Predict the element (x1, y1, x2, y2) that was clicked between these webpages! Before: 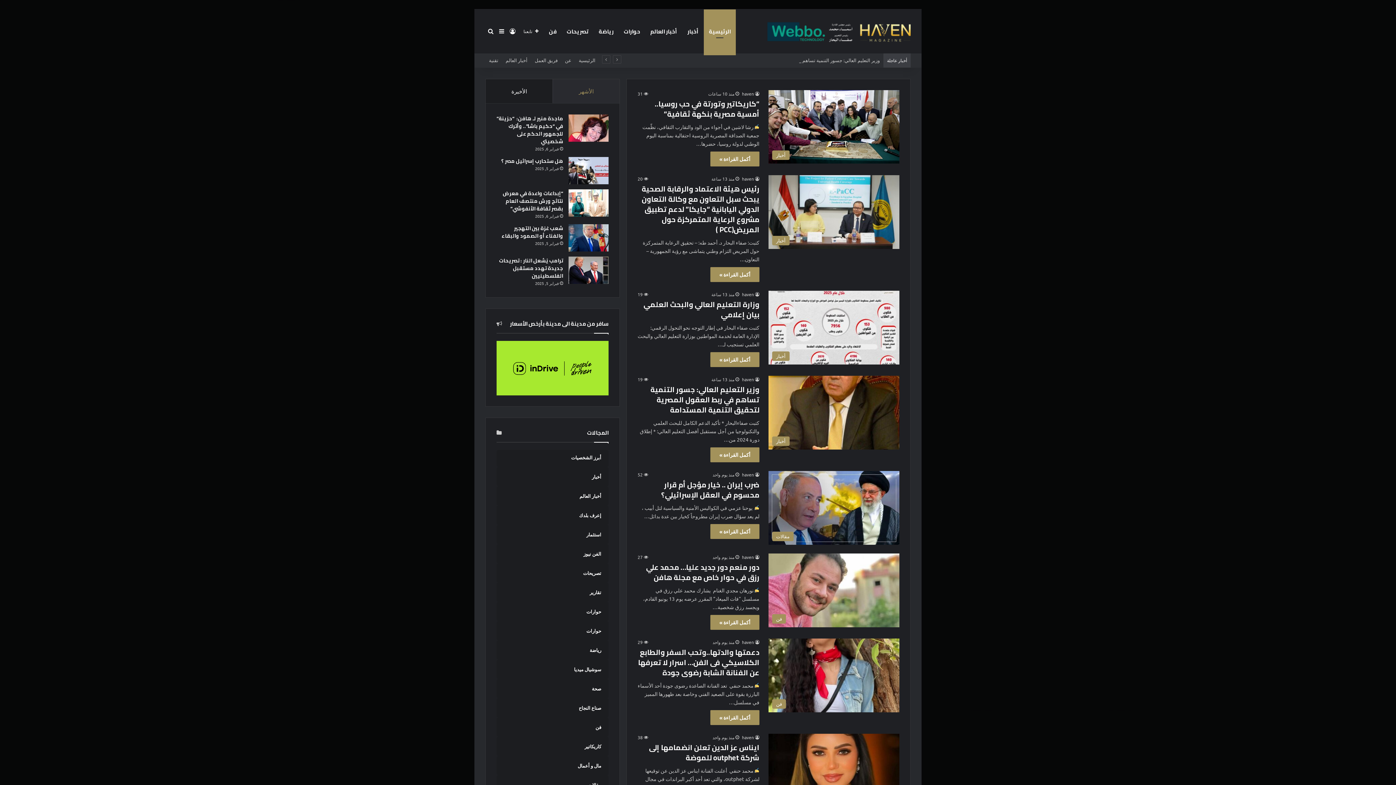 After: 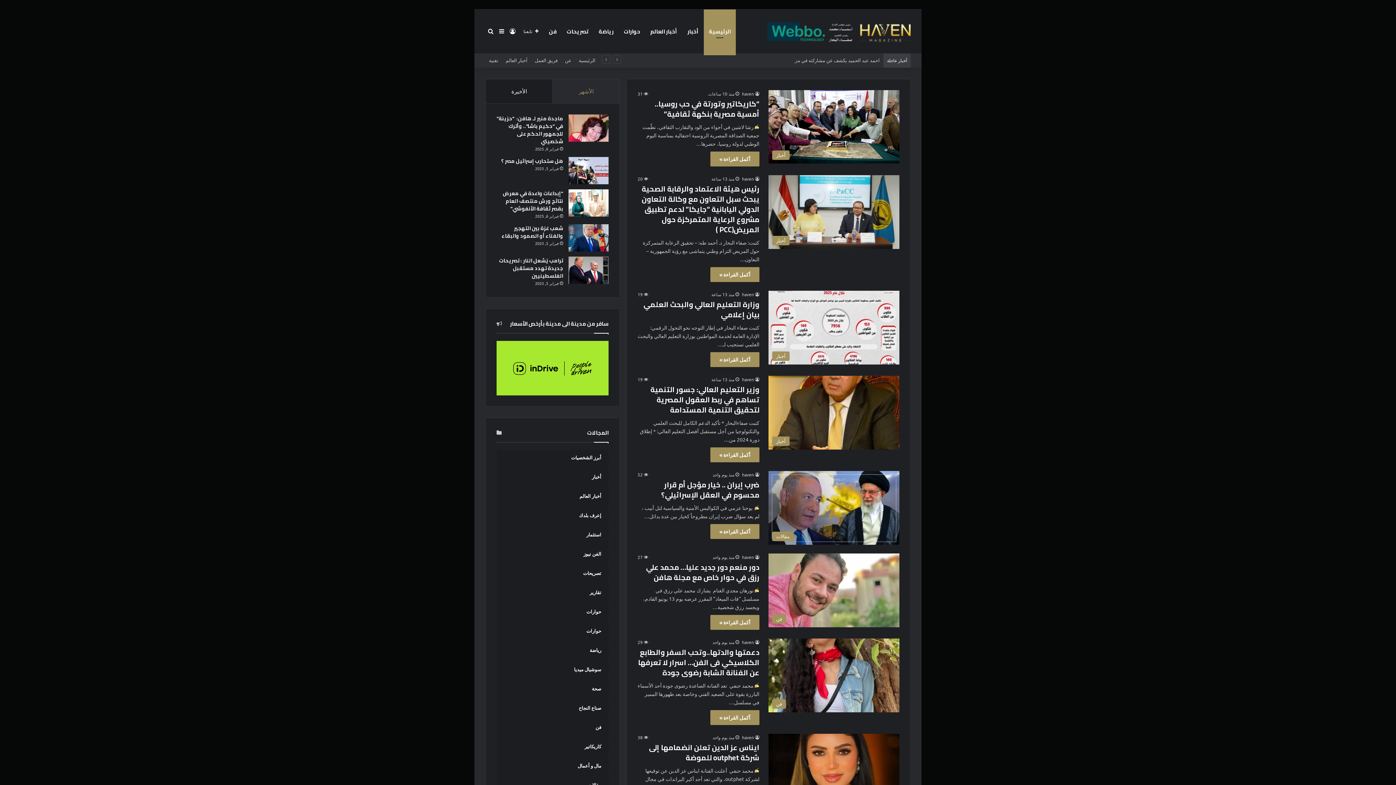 Action: bbox: (496, 341, 608, 395)